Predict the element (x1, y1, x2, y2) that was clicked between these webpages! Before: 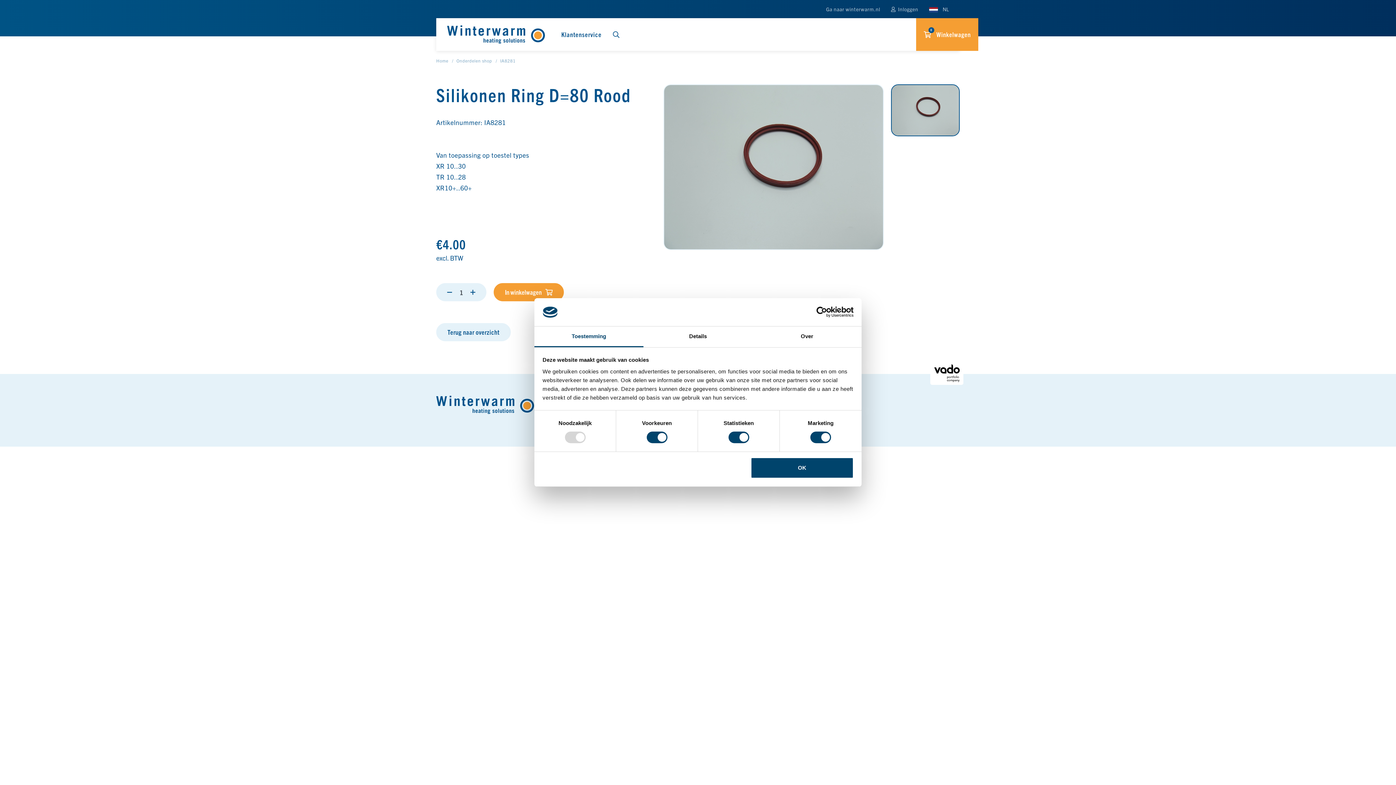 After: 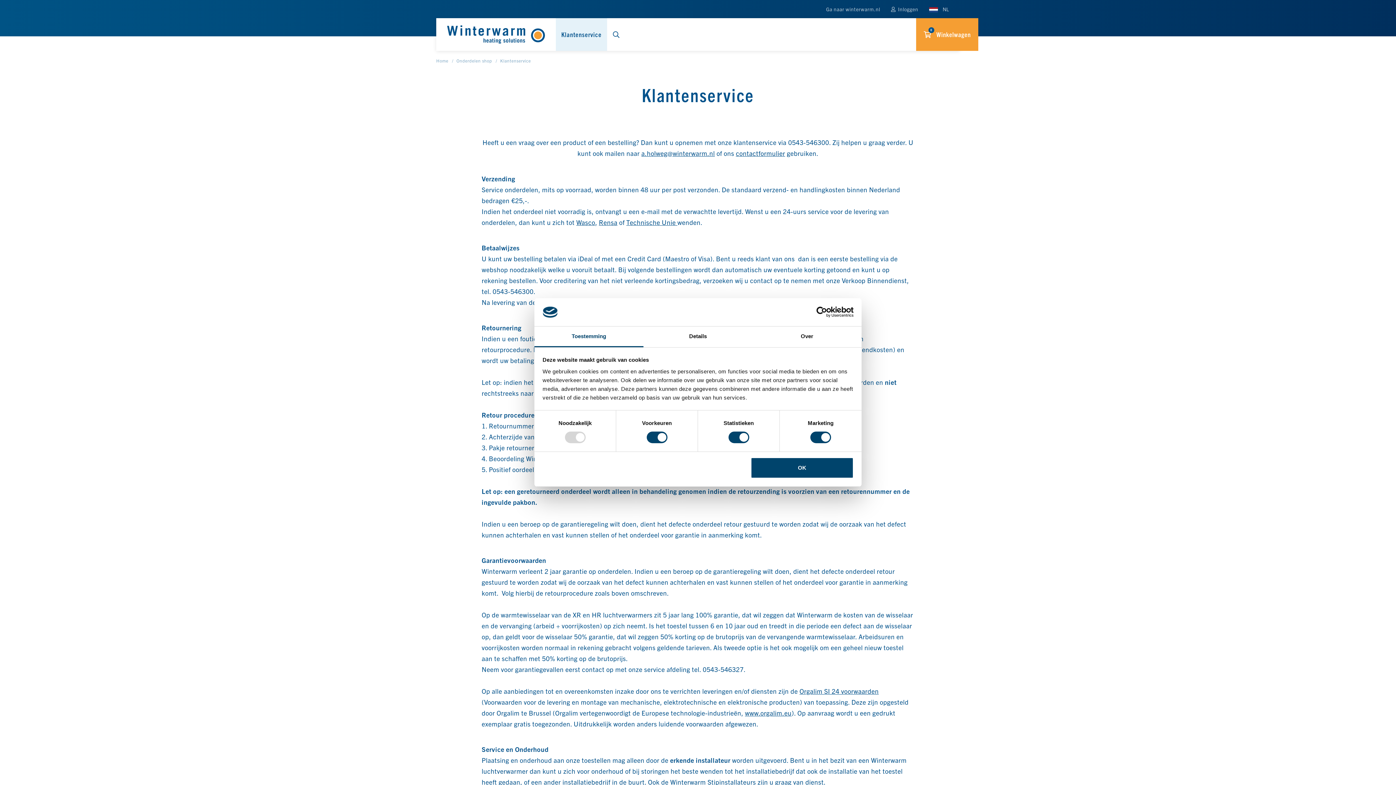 Action: label: Klantenservice bbox: (555, 18, 607, 50)